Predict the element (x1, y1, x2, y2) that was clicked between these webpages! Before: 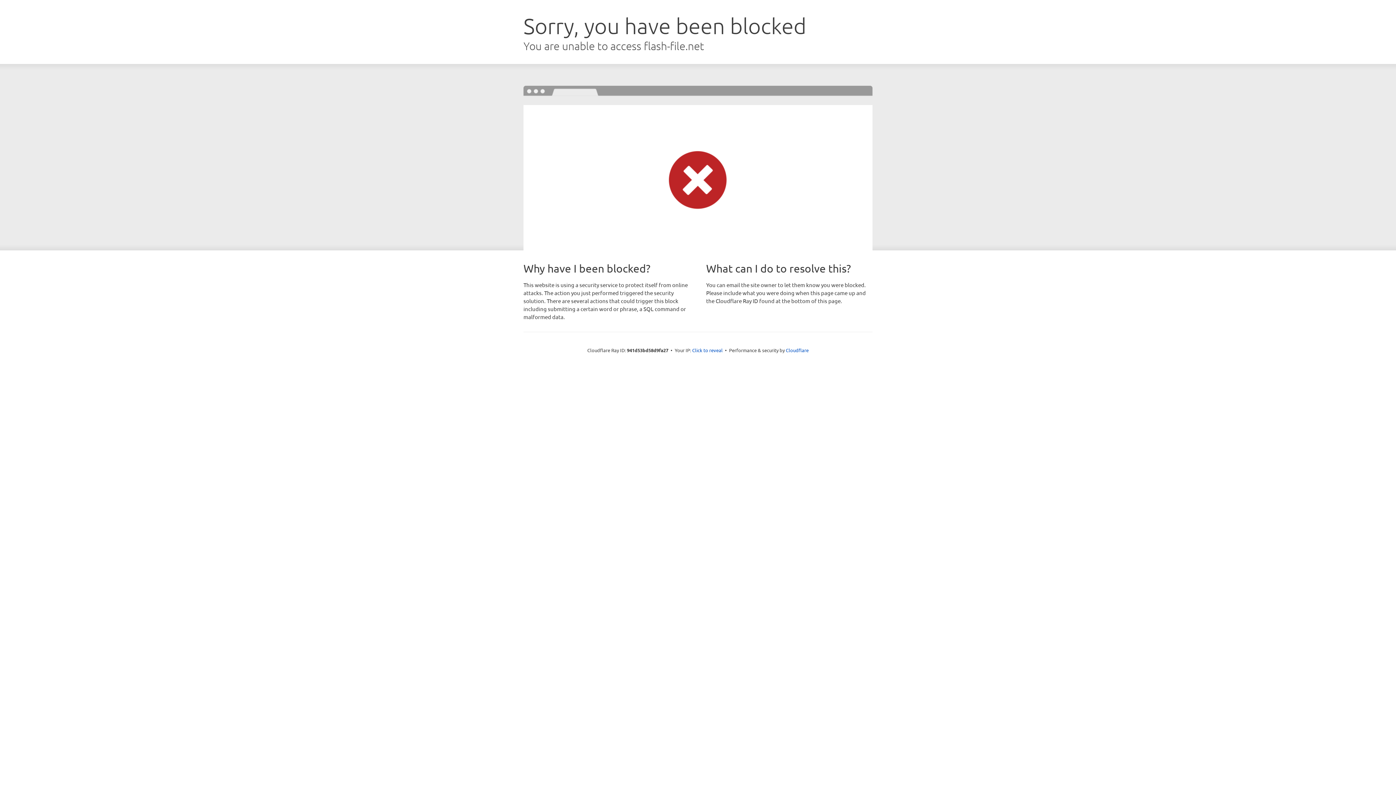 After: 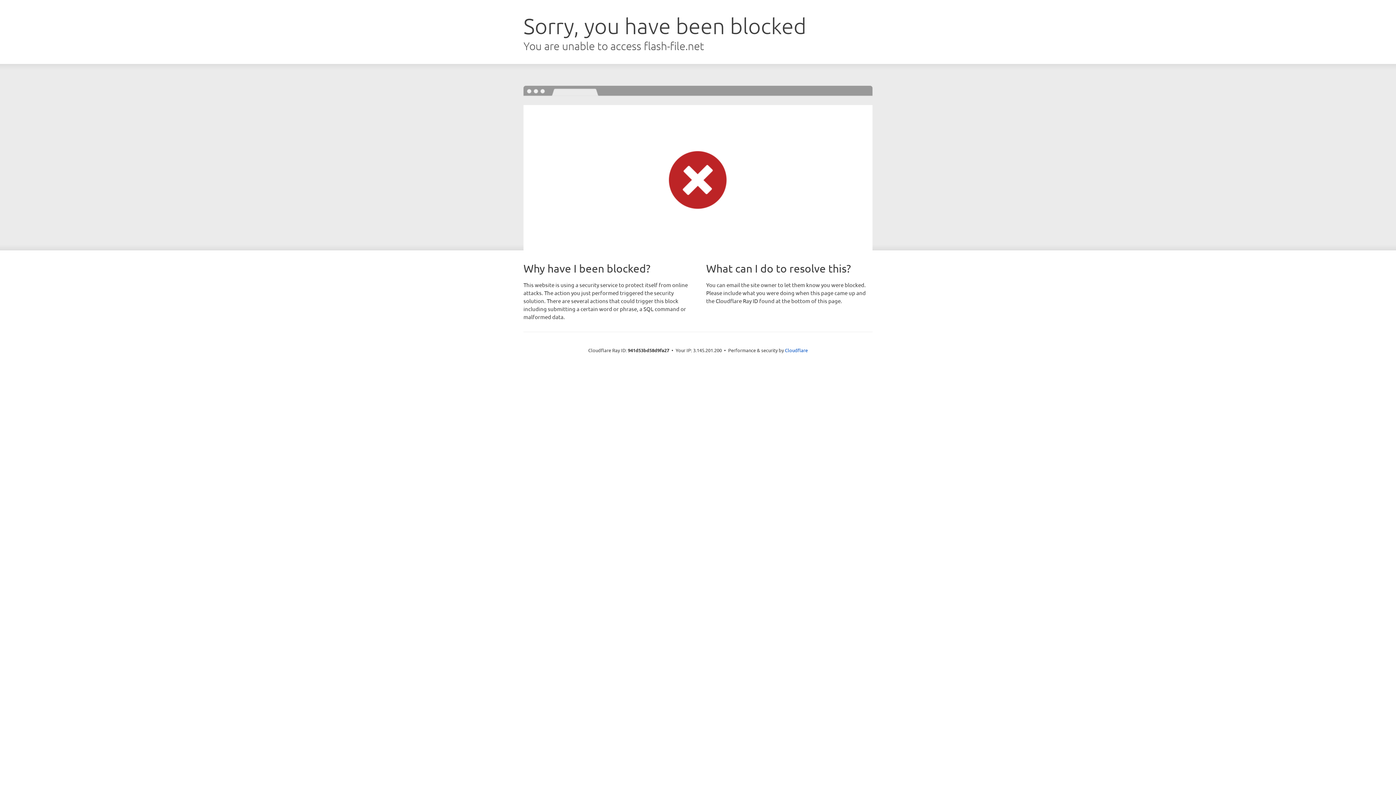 Action: bbox: (692, 346, 722, 353) label: Click to reveal